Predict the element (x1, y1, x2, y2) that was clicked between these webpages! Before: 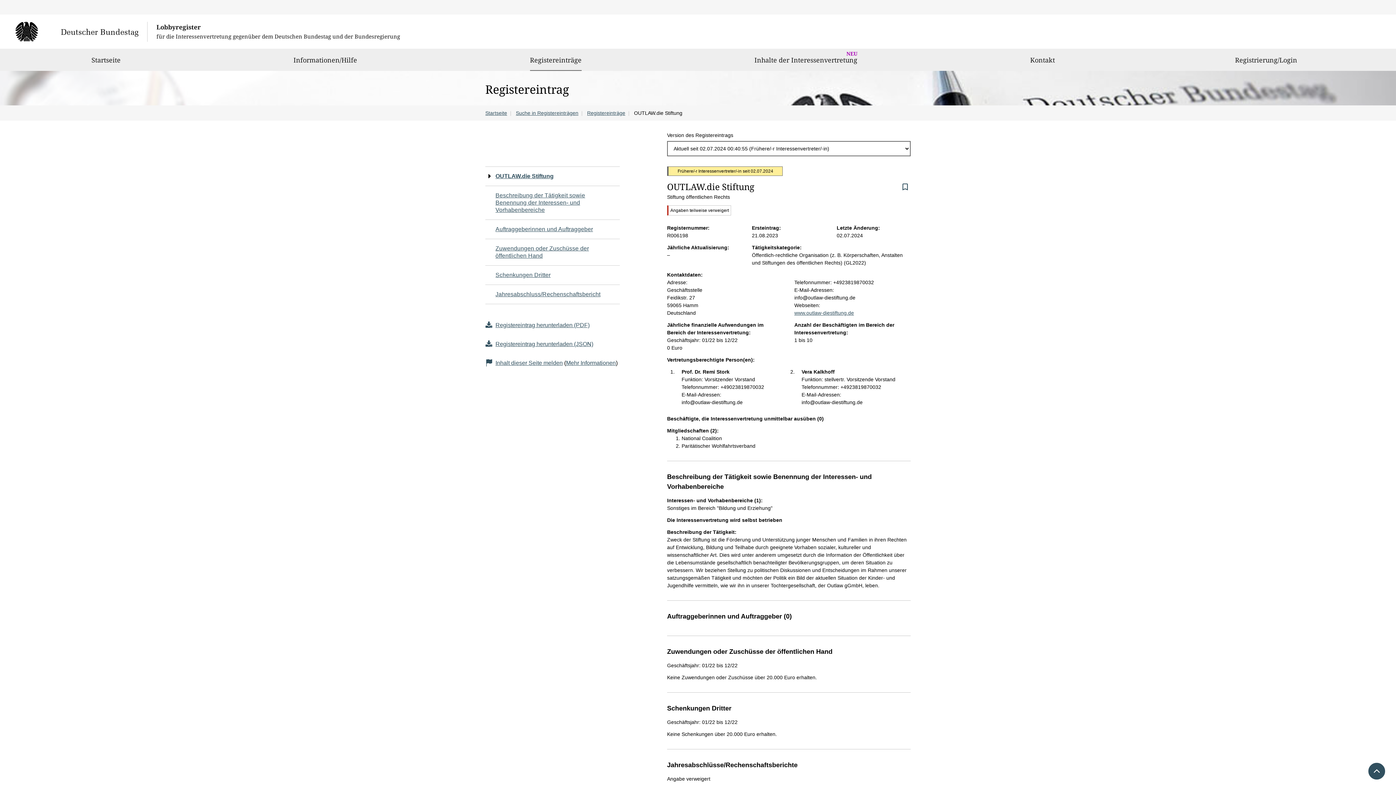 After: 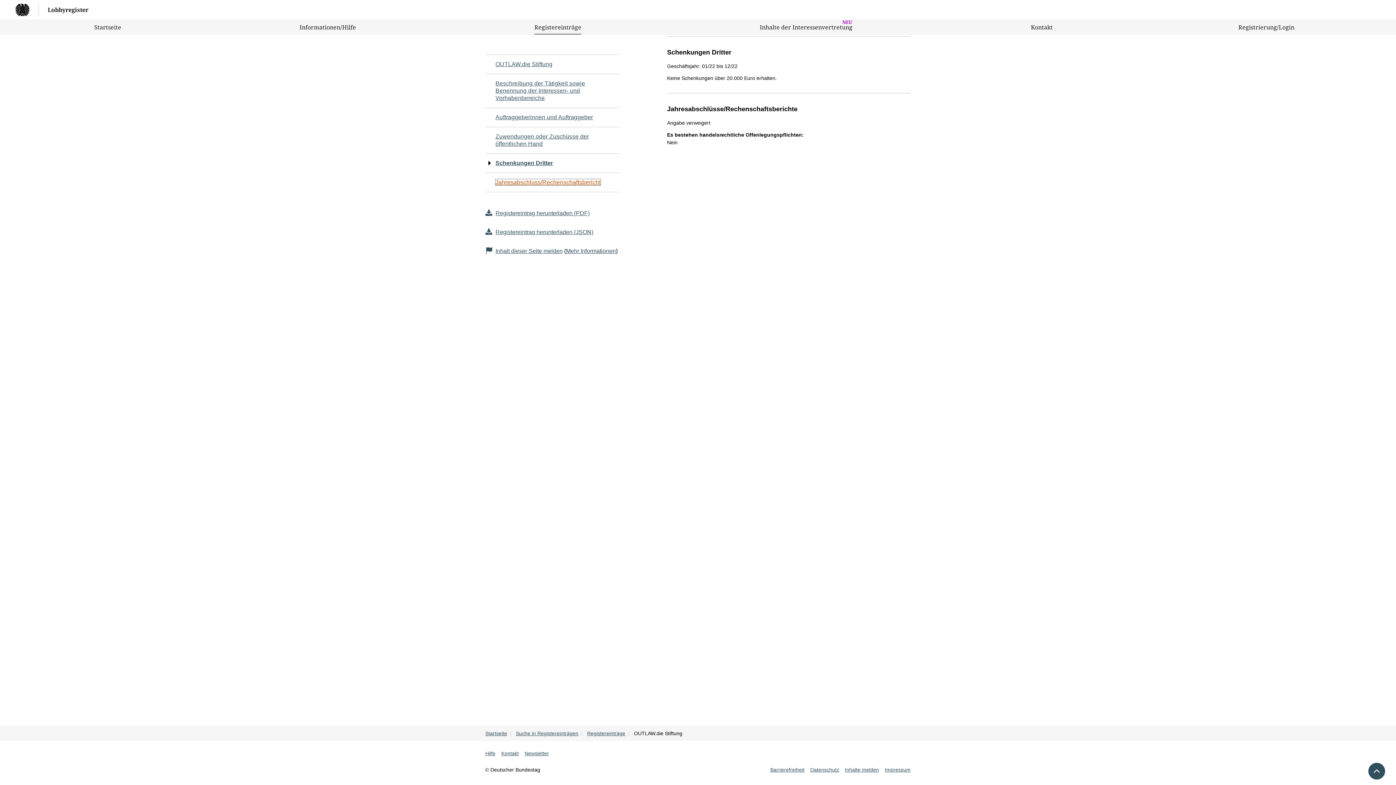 Action: bbox: (495, 291, 600, 297) label: Jahresabschluss/Rechenschaftsbericht